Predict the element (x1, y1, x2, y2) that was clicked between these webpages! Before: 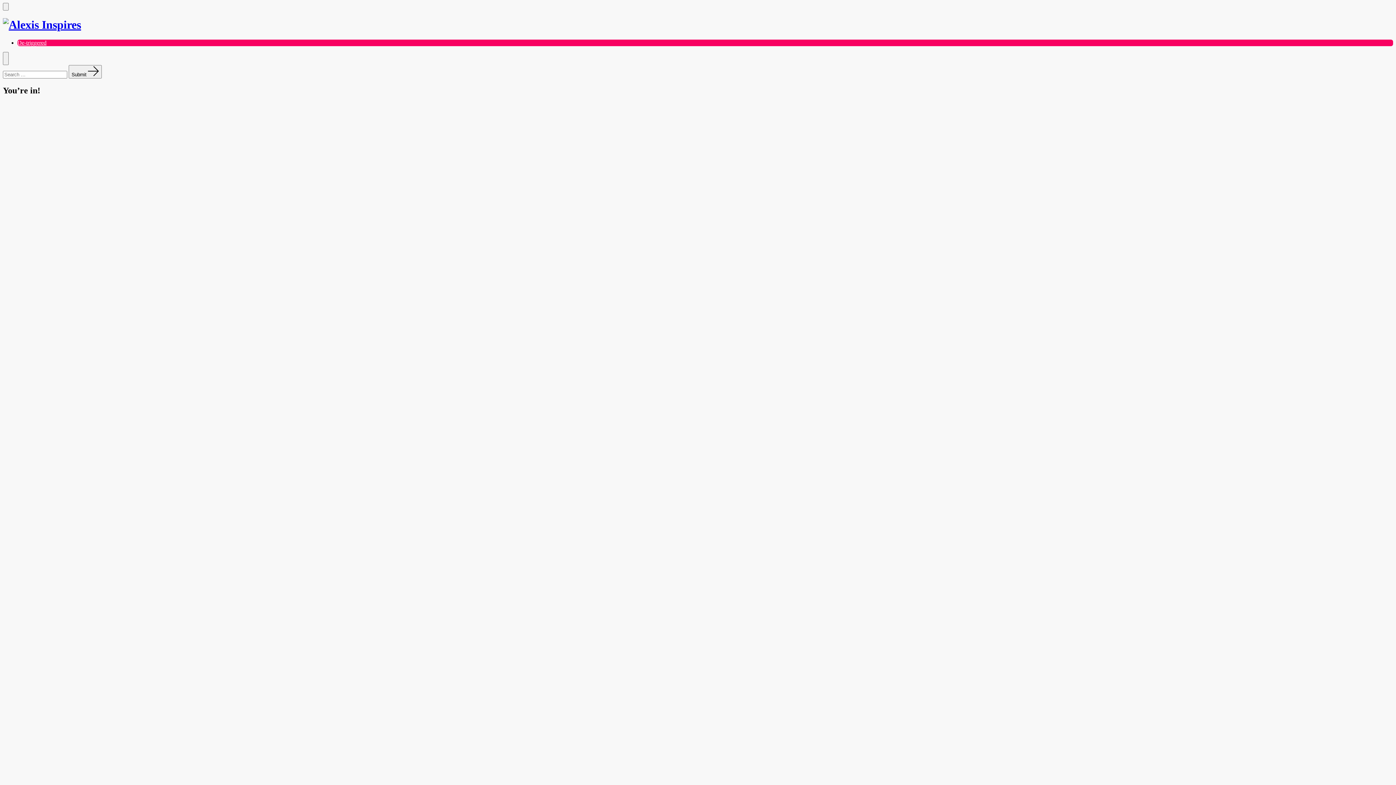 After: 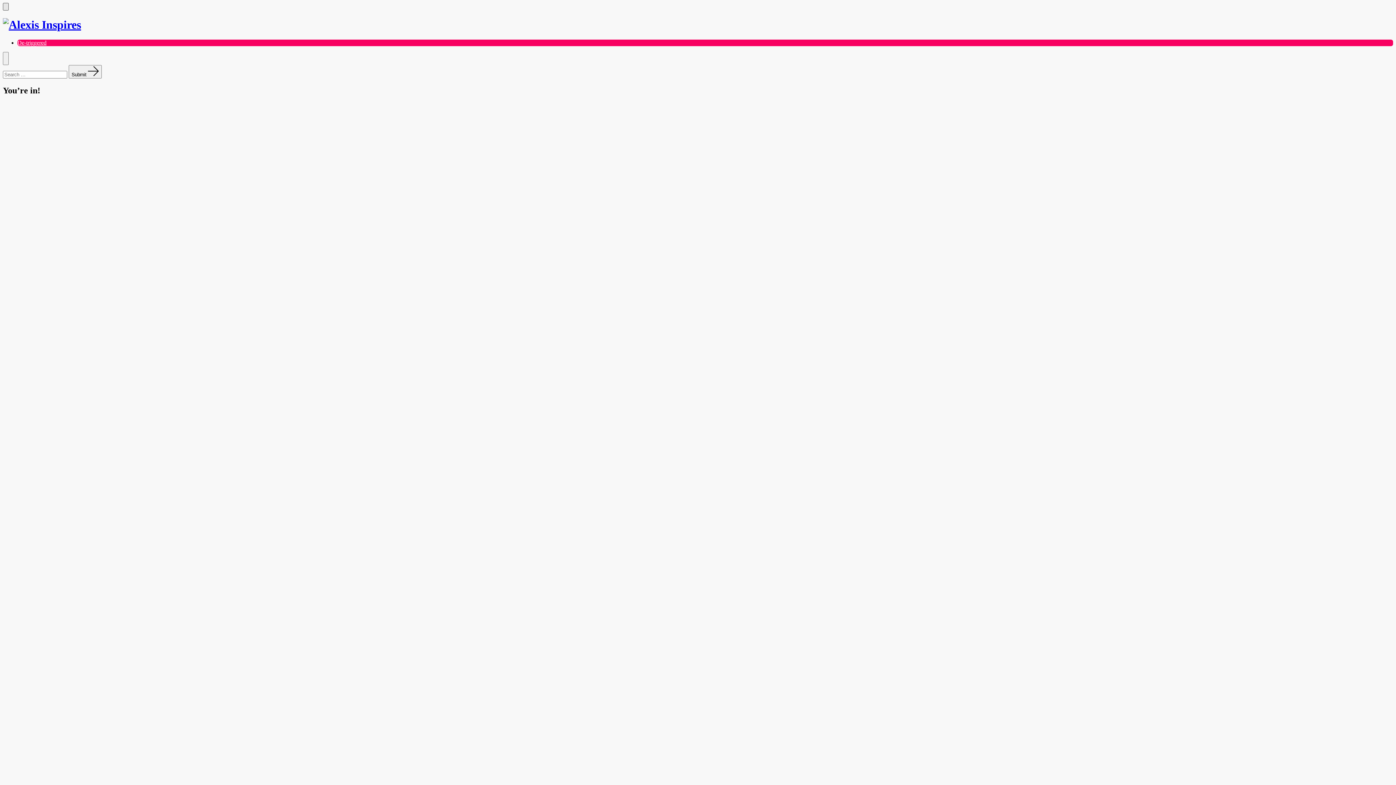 Action: bbox: (2, 2, 8, 10) label: Search Toggle